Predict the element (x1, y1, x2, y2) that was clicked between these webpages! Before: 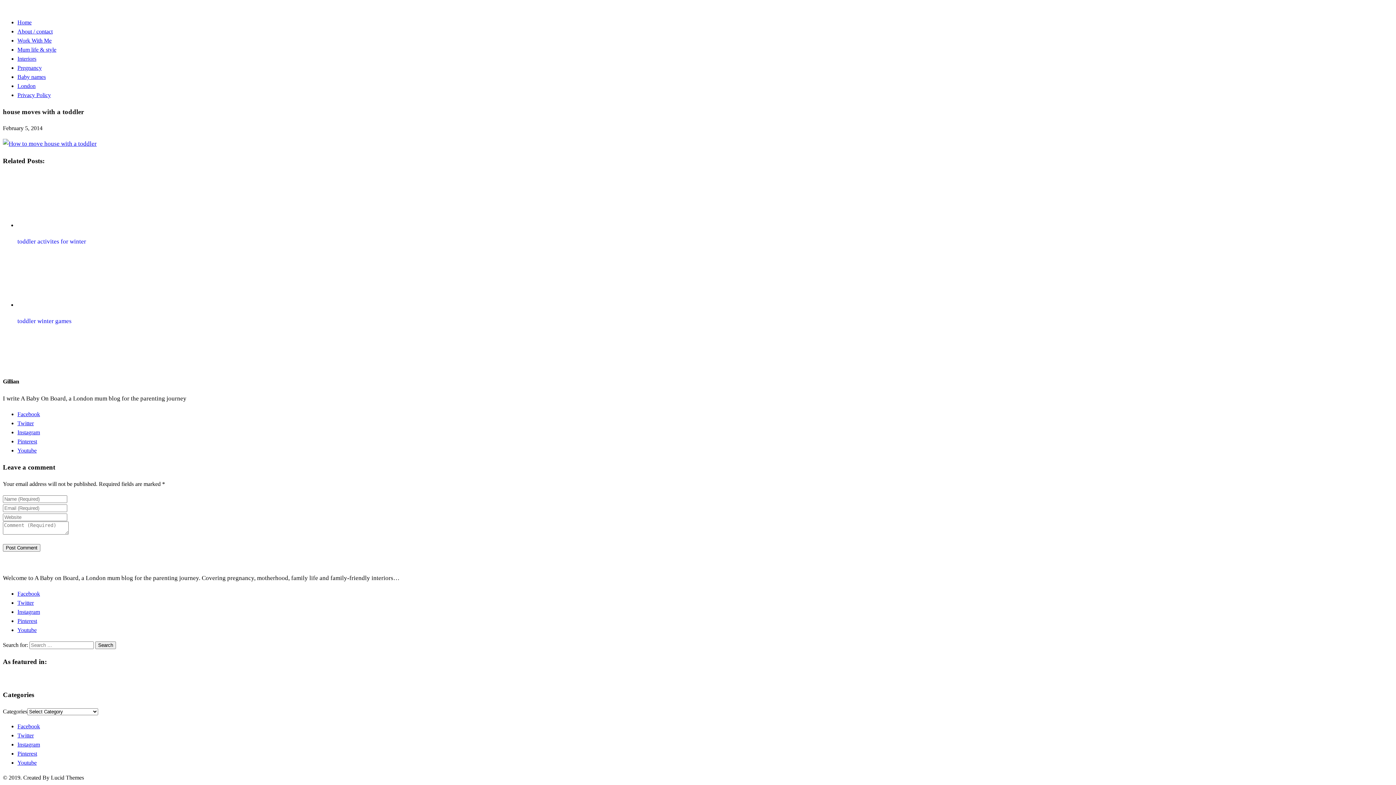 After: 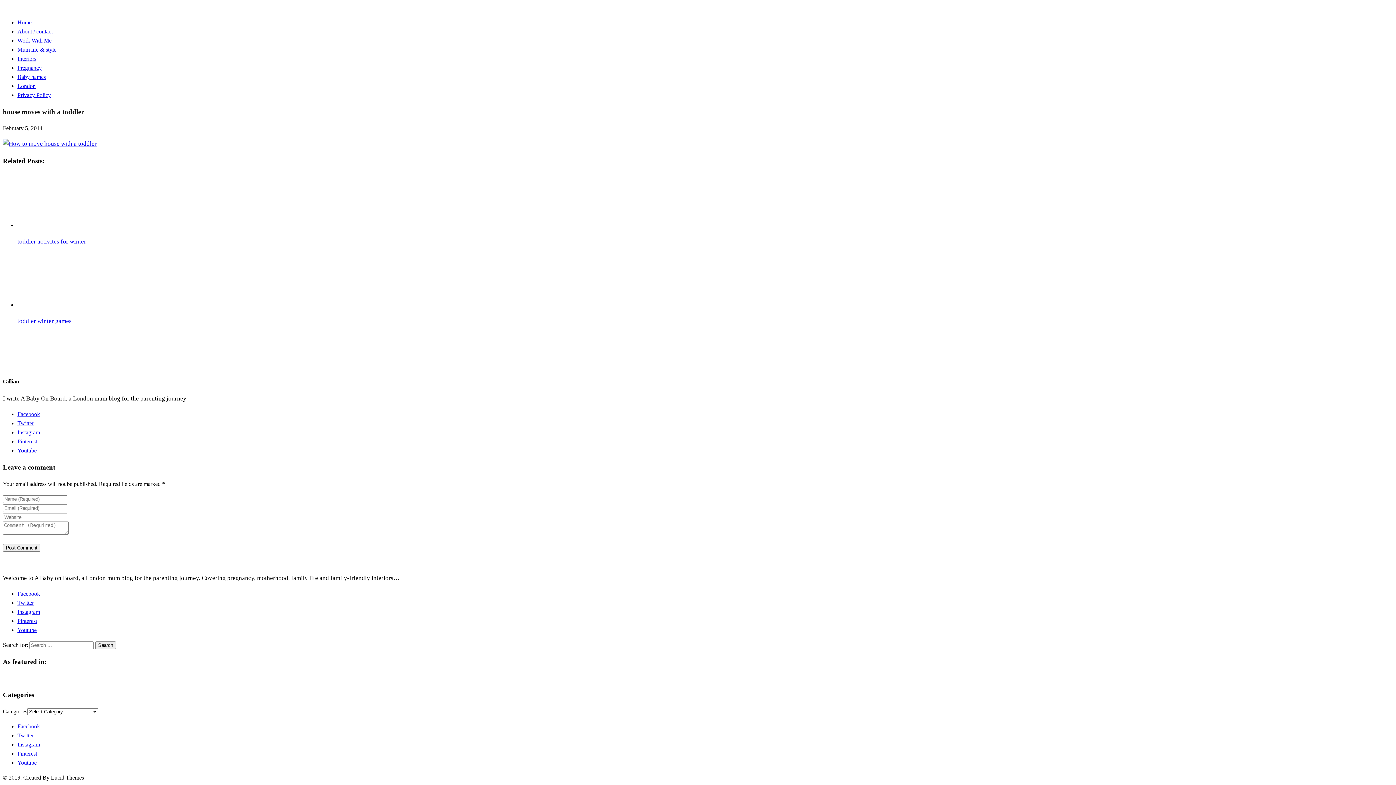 Action: bbox: (17, 759, 36, 766) label: Youtube